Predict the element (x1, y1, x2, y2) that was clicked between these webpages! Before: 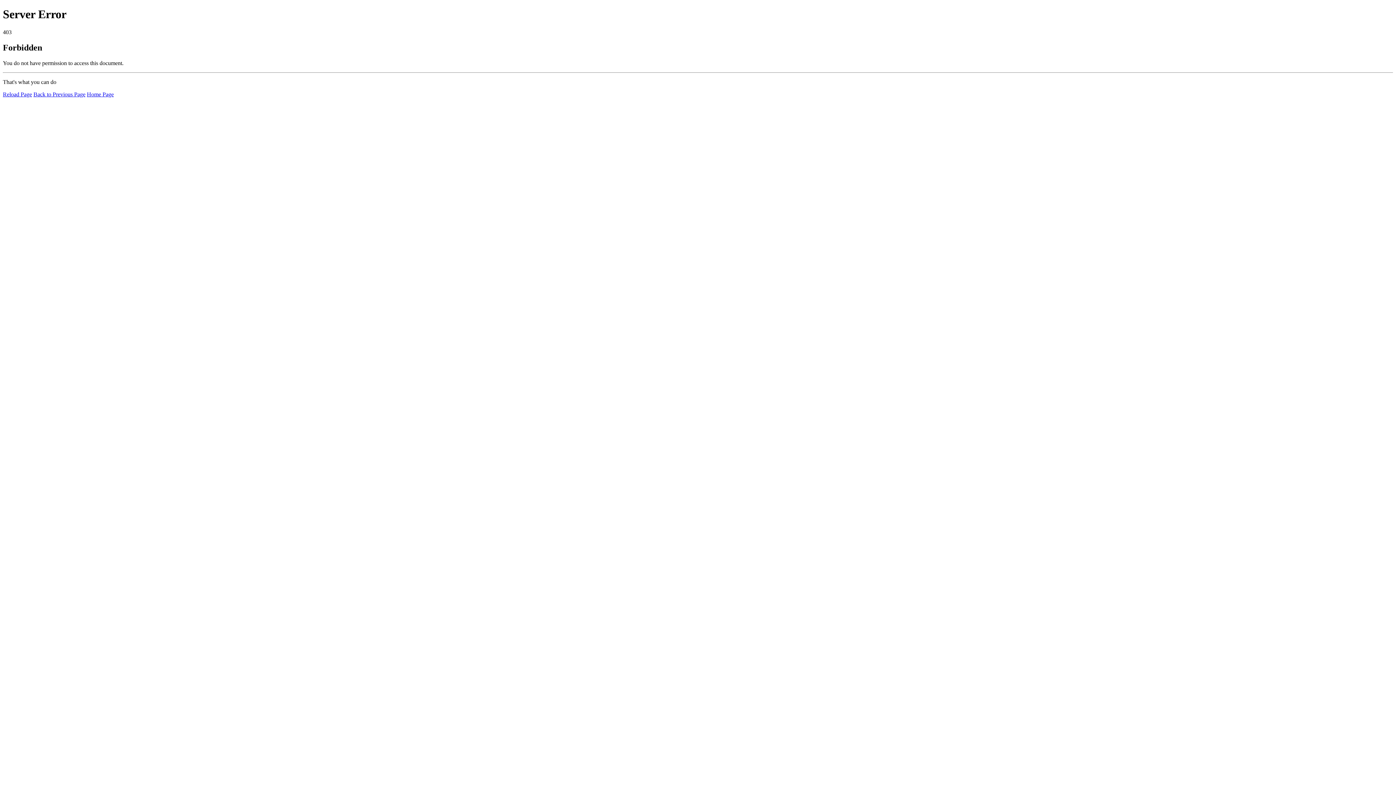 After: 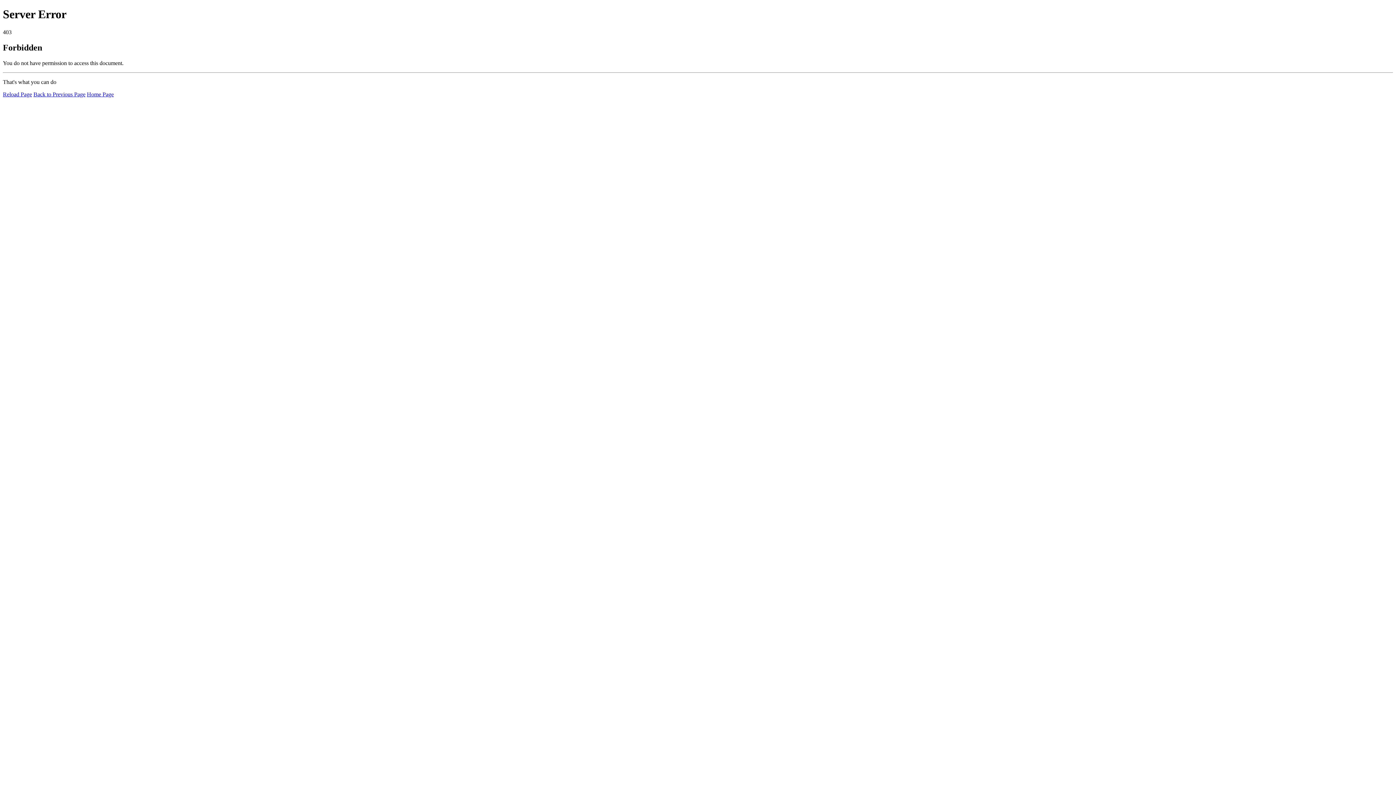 Action: label: Home Page bbox: (86, 91, 113, 97)